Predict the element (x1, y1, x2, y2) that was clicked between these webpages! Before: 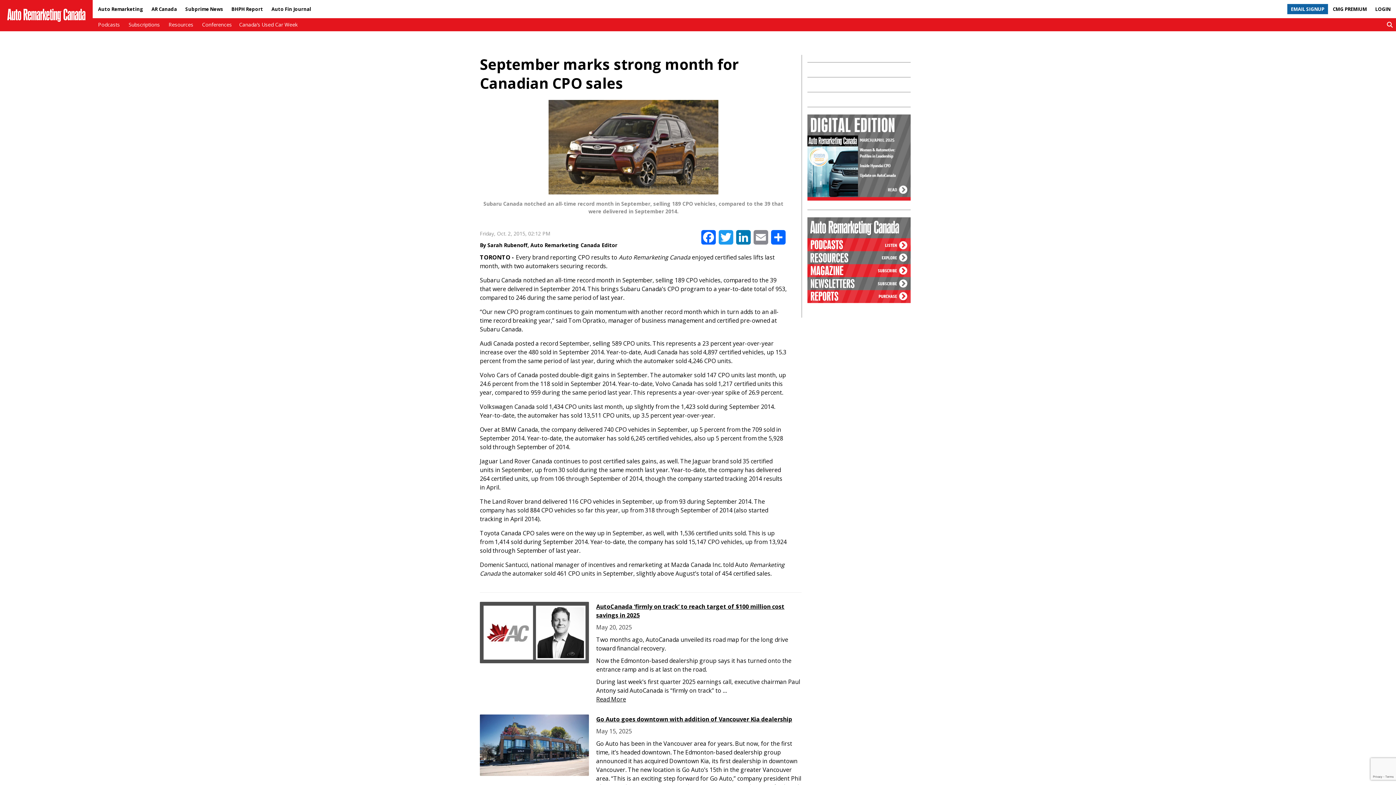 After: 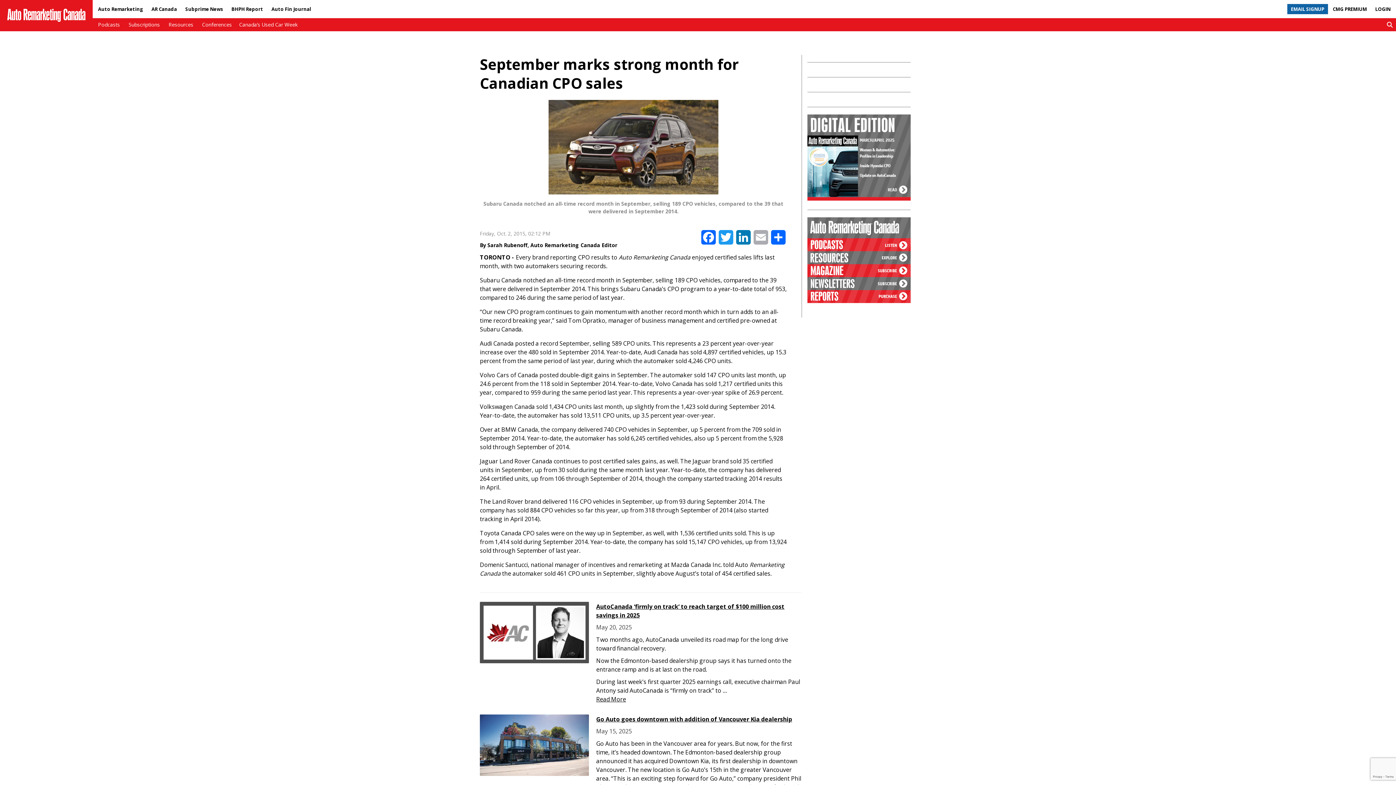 Action: bbox: (752, 230, 769, 245) label: Email